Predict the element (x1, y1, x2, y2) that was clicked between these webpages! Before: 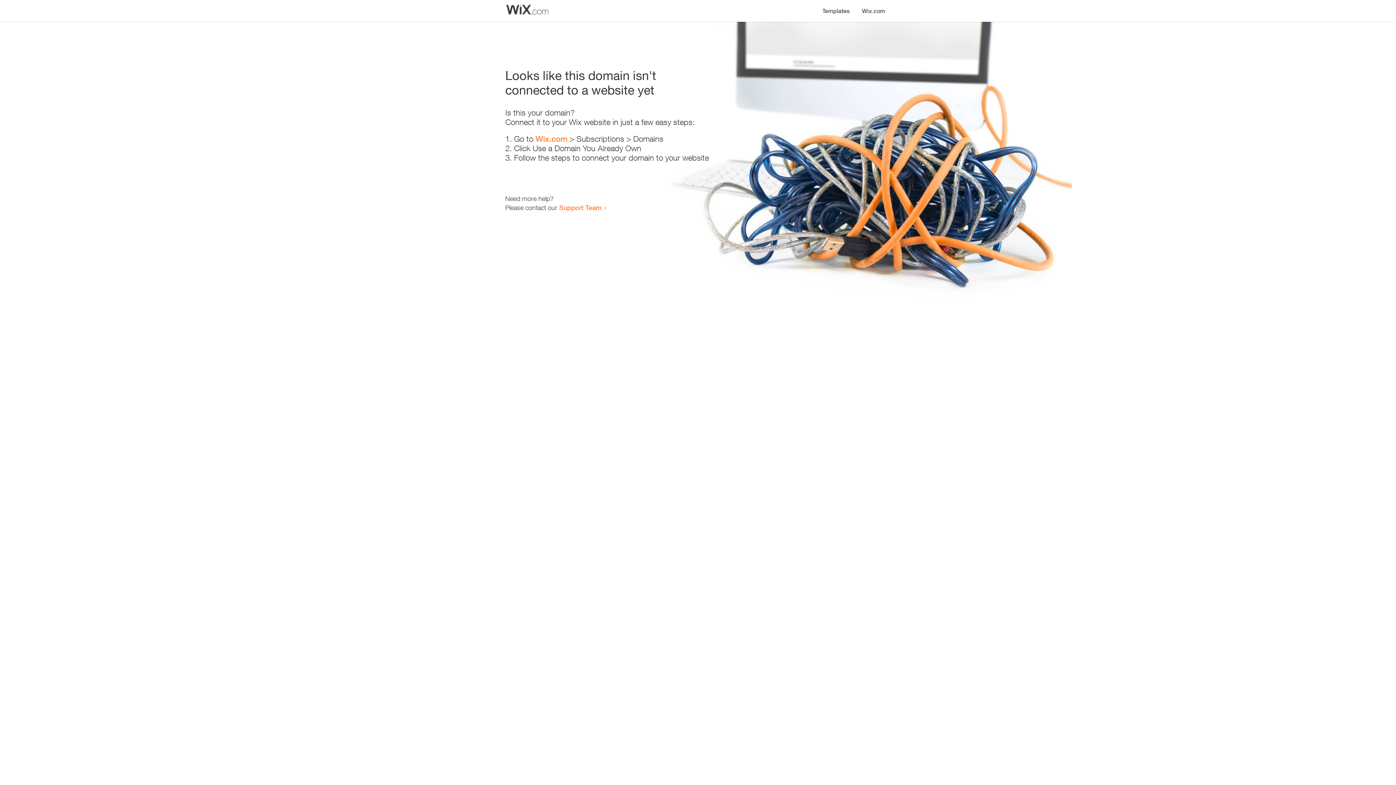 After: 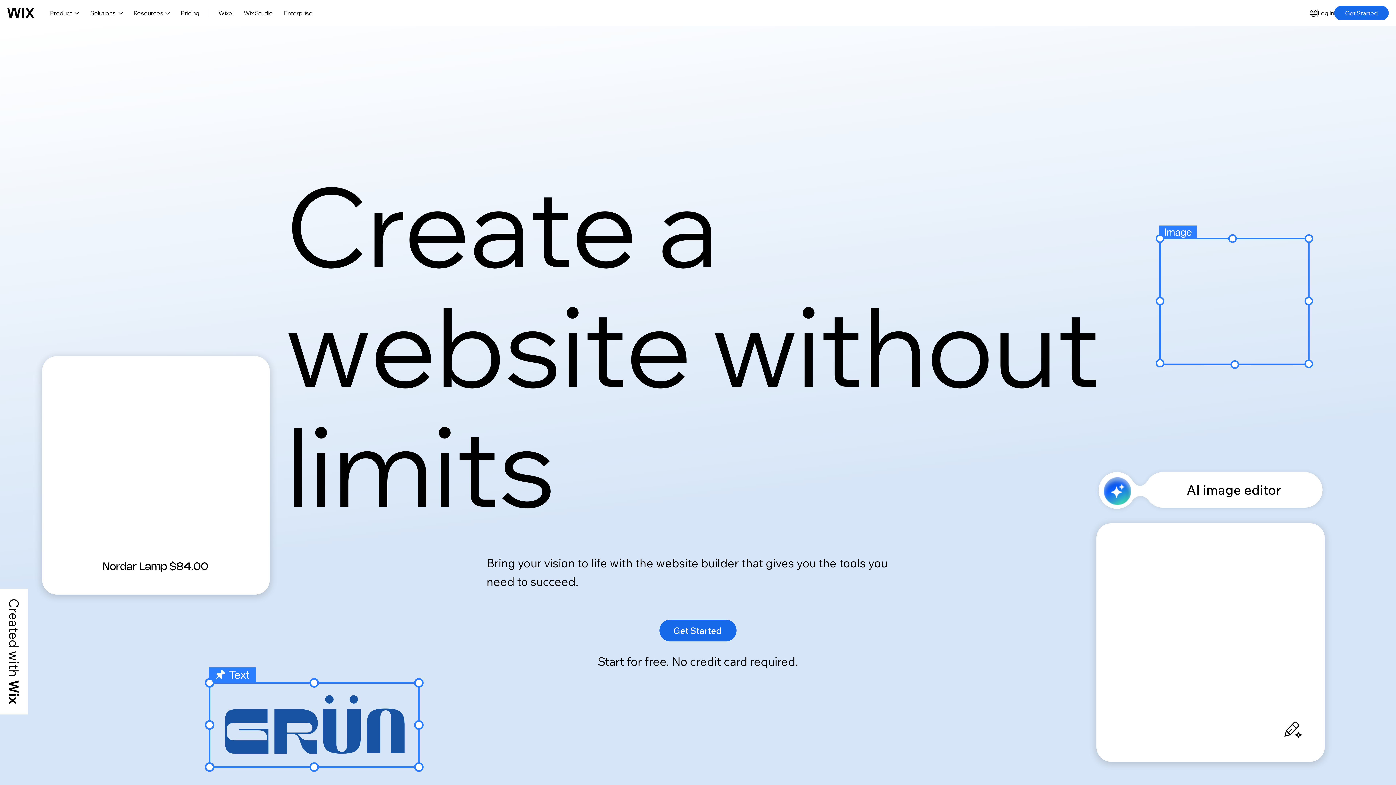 Action: label: Wix.com bbox: (535, 134, 567, 143)